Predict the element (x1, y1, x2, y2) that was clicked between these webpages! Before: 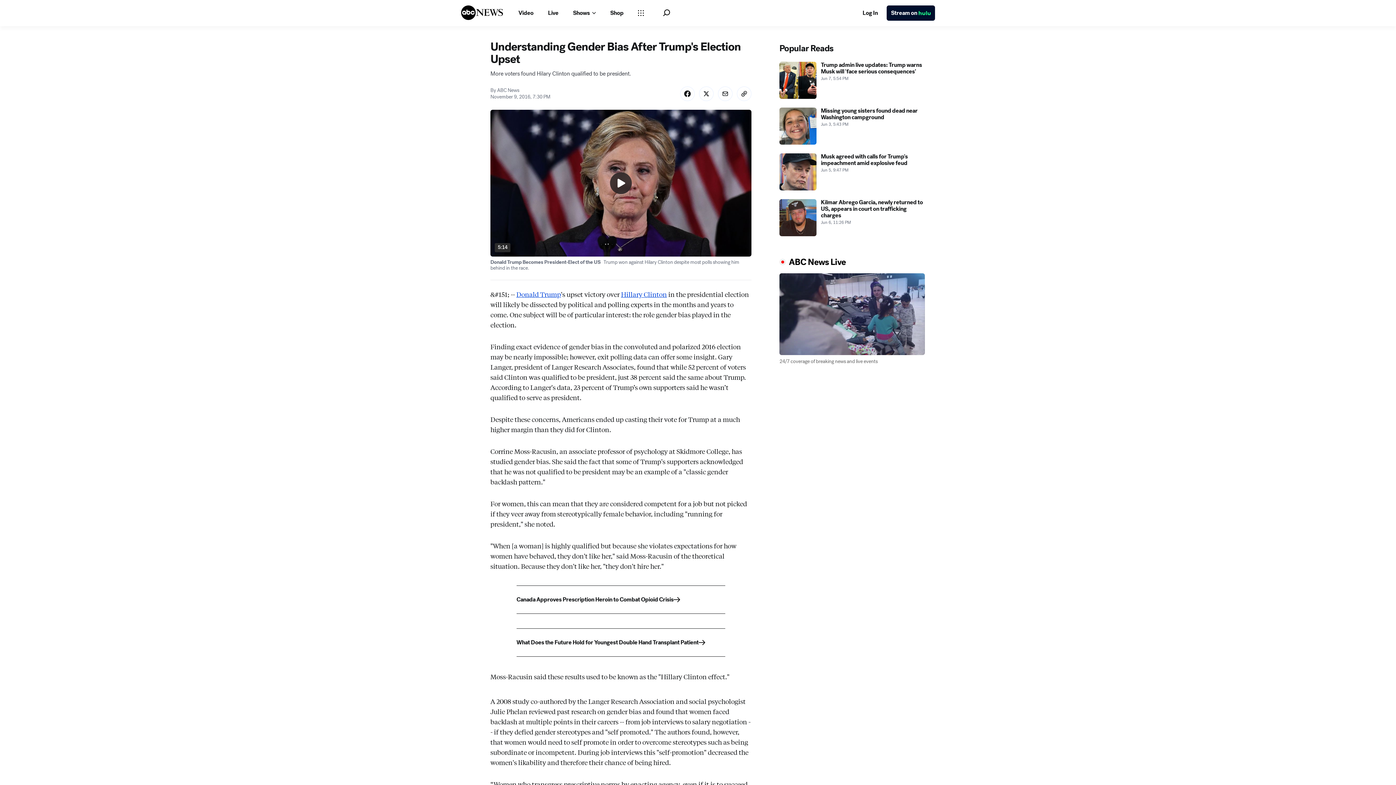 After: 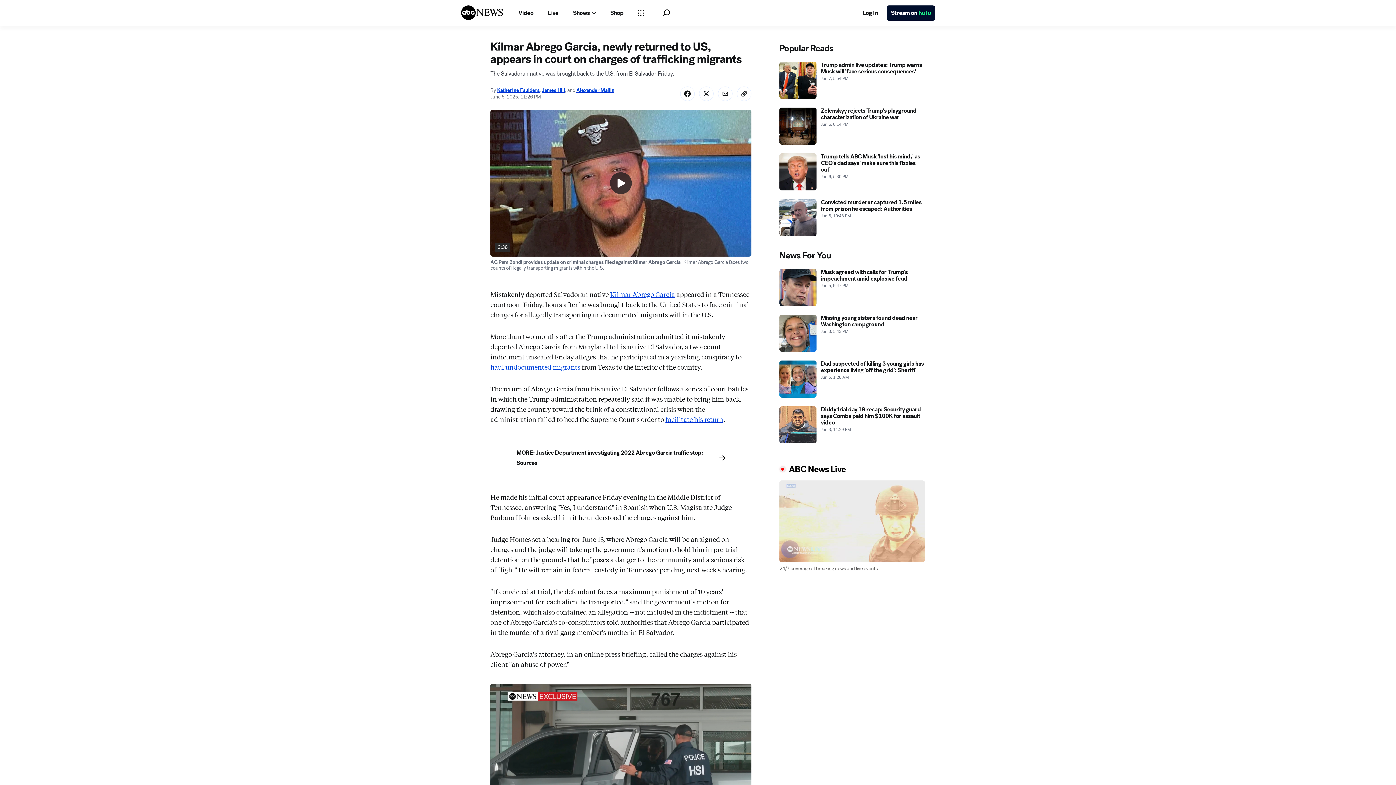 Action: label: Kilmar Abrego Garcia, newly returned to US, appears in court on trafficking charges 2025-06-06T23:26:00Z bbox: (779, 232, 925, 269)